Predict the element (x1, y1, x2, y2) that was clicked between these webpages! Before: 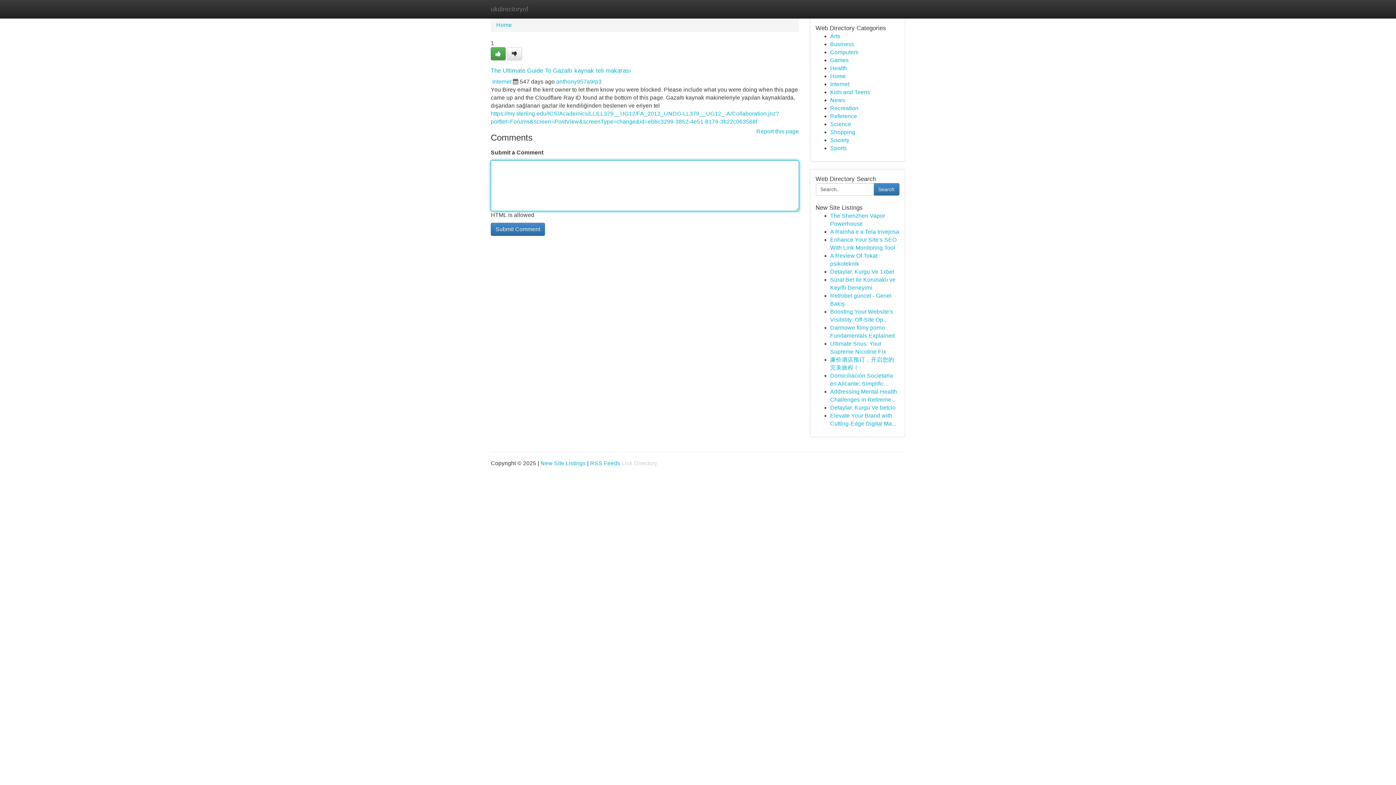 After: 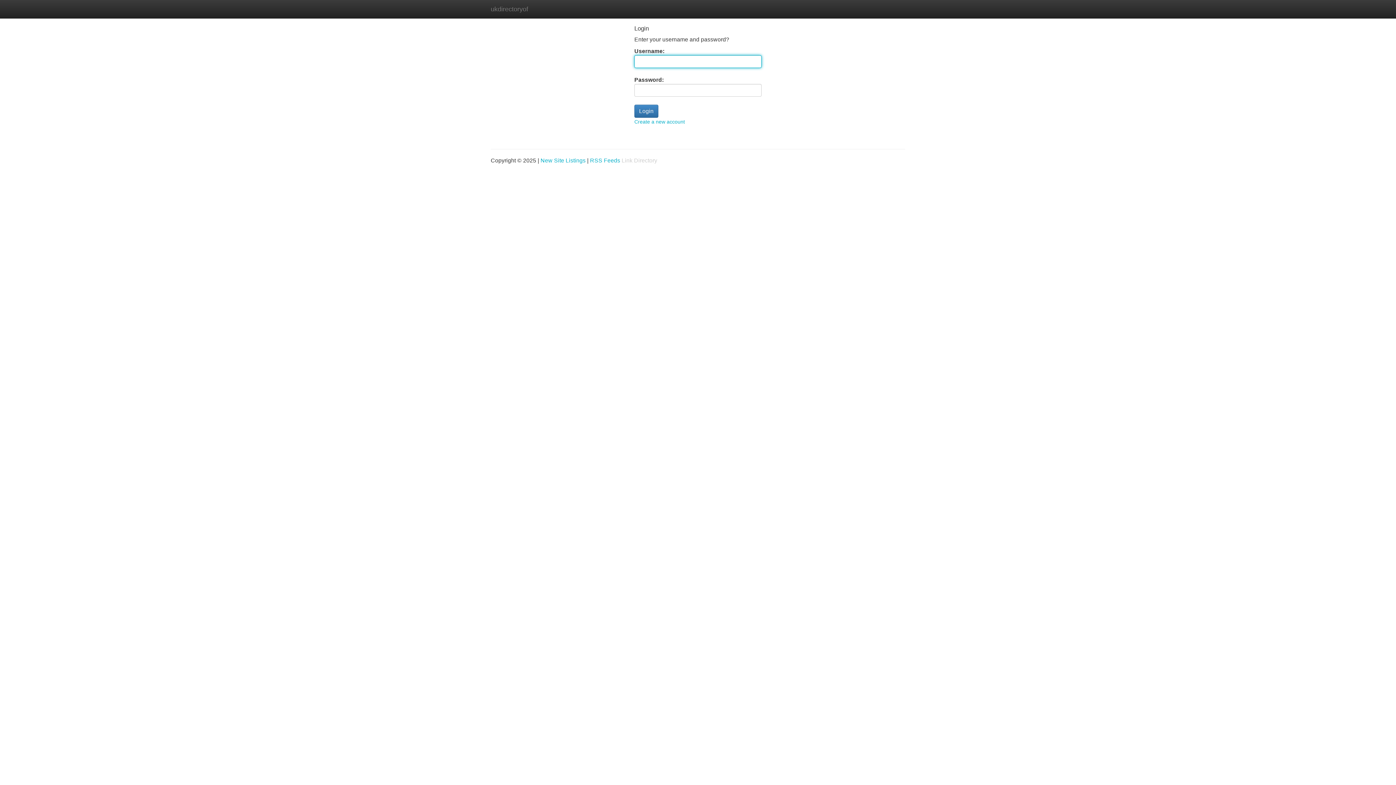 Action: bbox: (507, 47, 522, 60)